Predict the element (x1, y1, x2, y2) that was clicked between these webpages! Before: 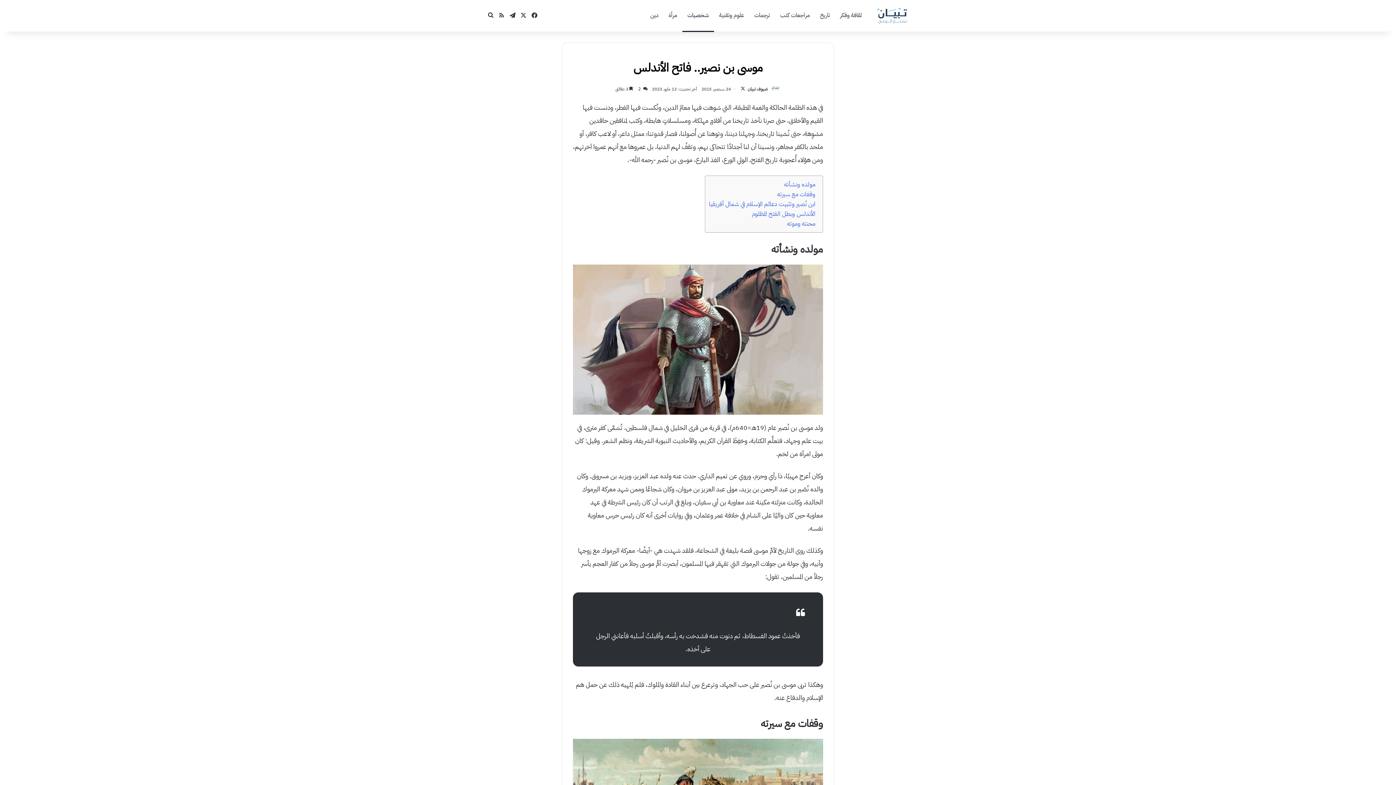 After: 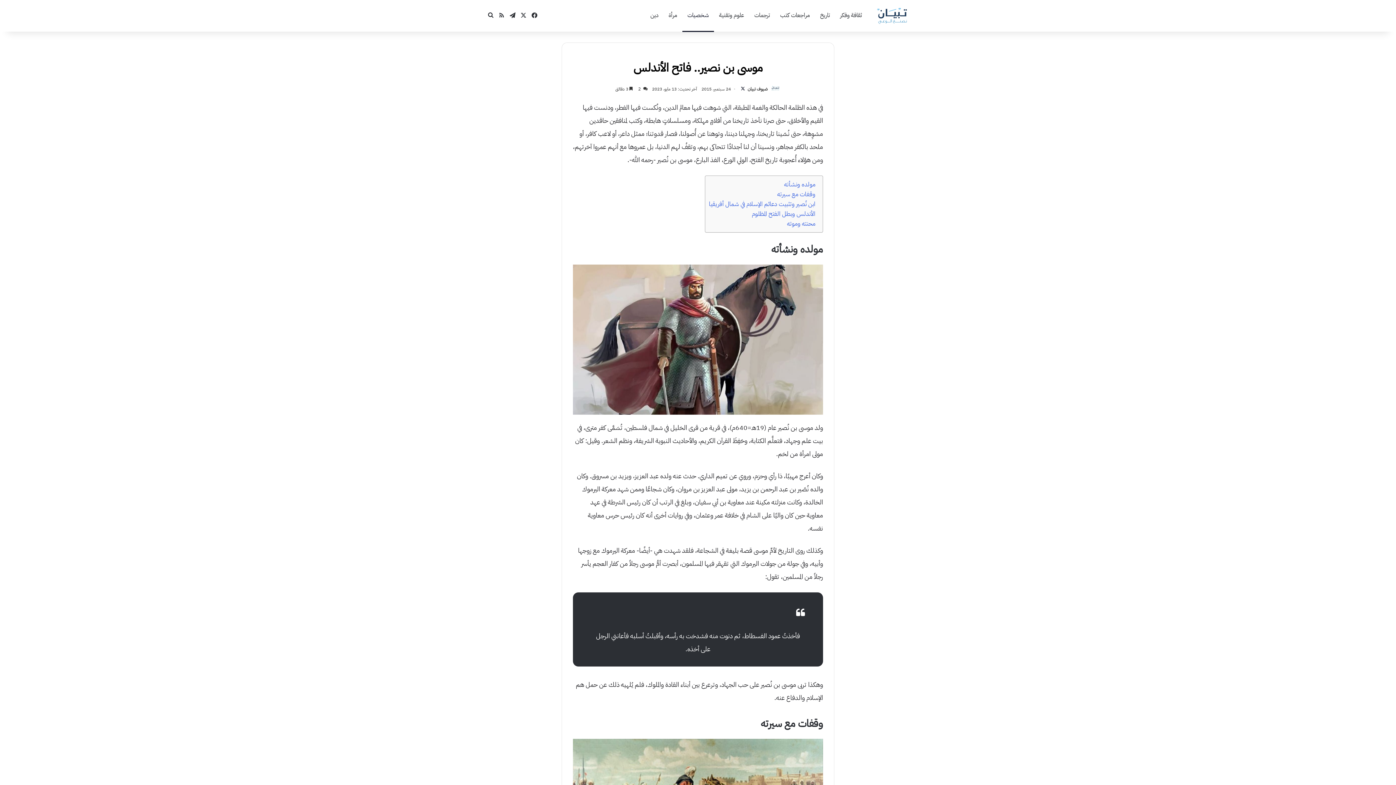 Action: bbox: (740, 85, 745, 92) label: تابع على X